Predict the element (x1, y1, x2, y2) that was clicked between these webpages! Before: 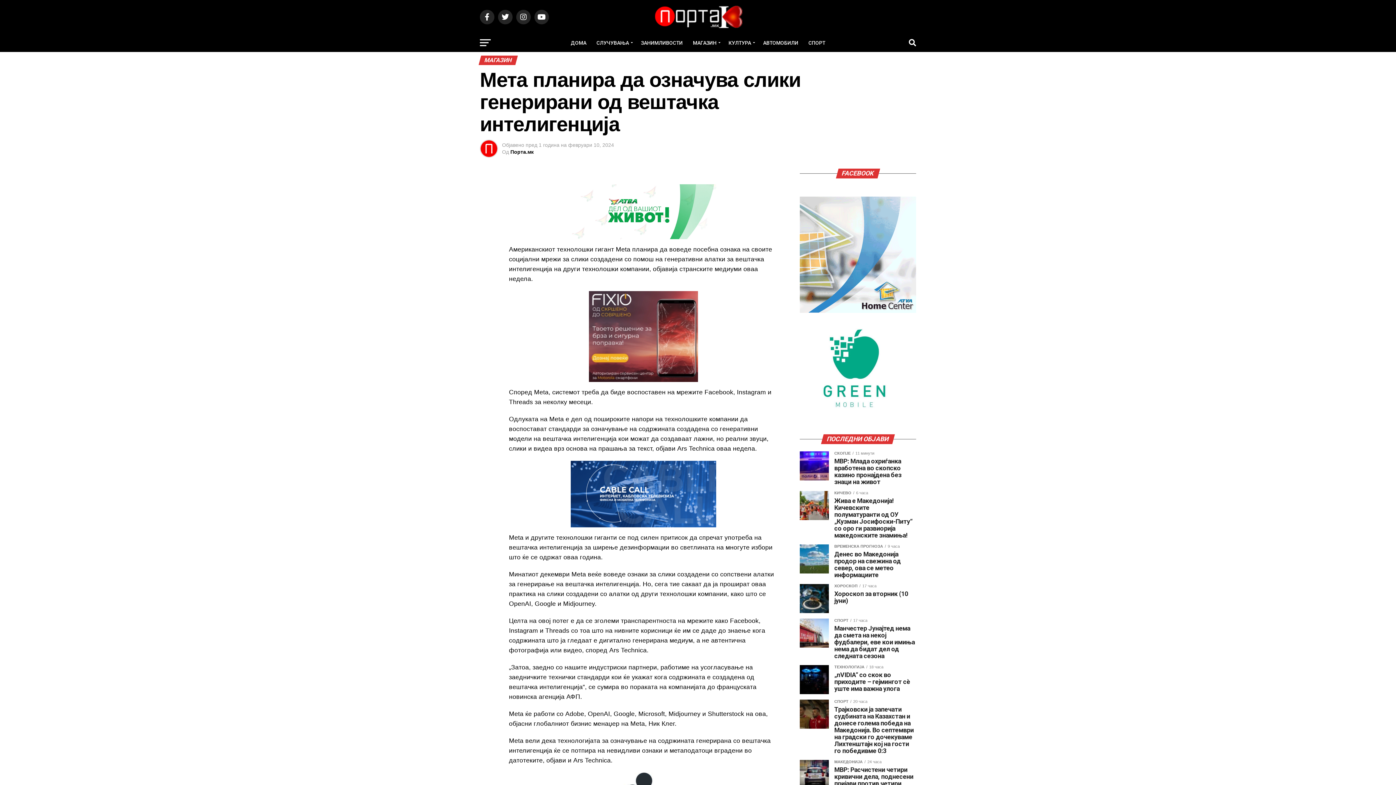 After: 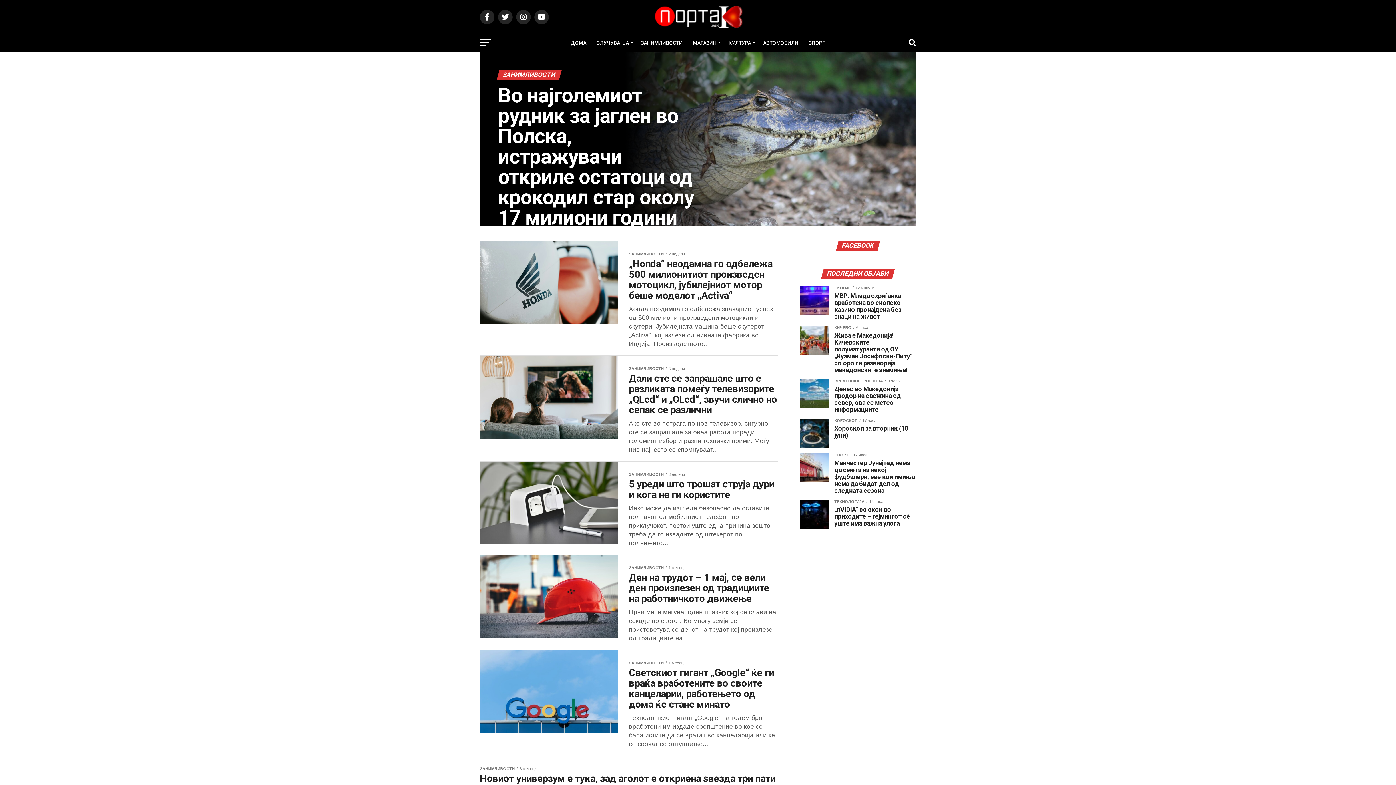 Action: bbox: (636, 33, 687, 52) label: ЗАНИМЛИВОСТИ